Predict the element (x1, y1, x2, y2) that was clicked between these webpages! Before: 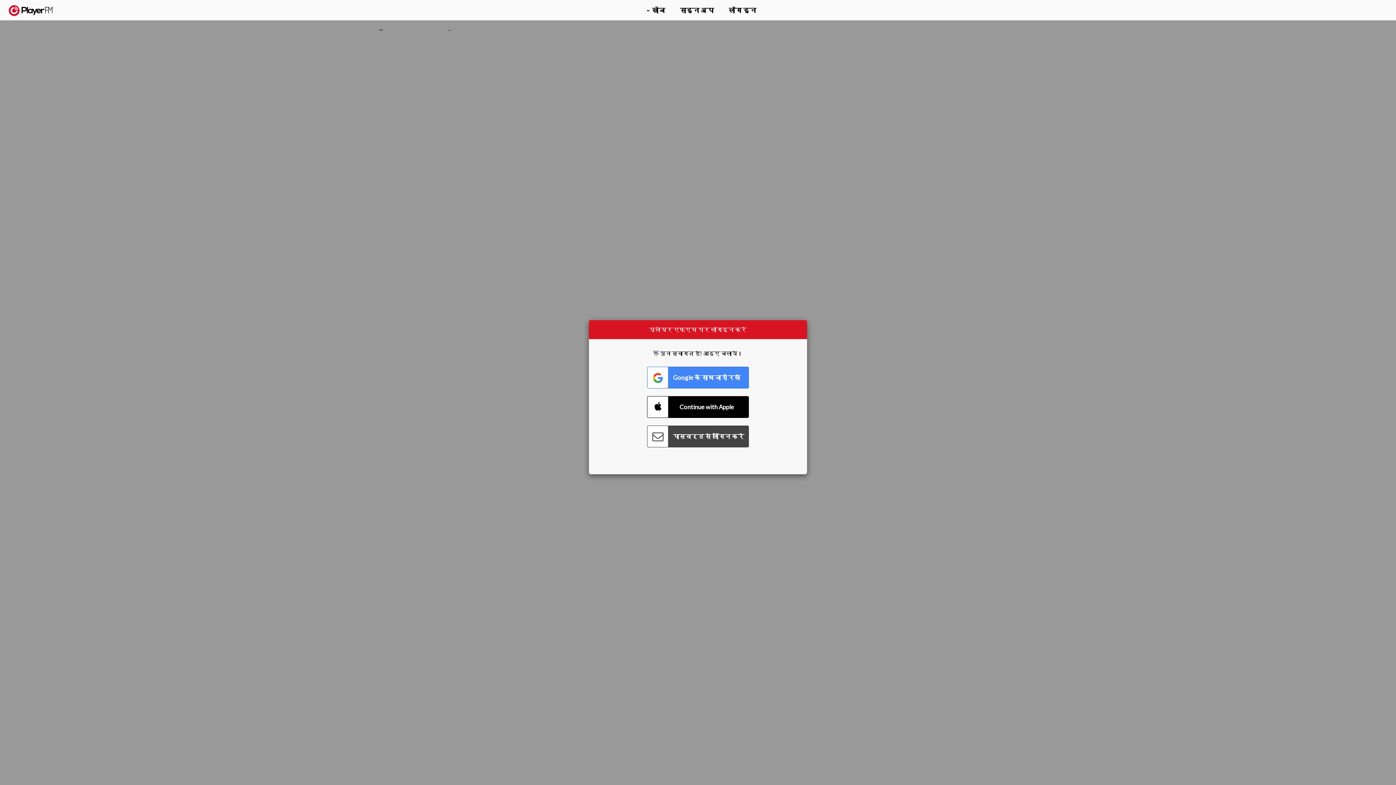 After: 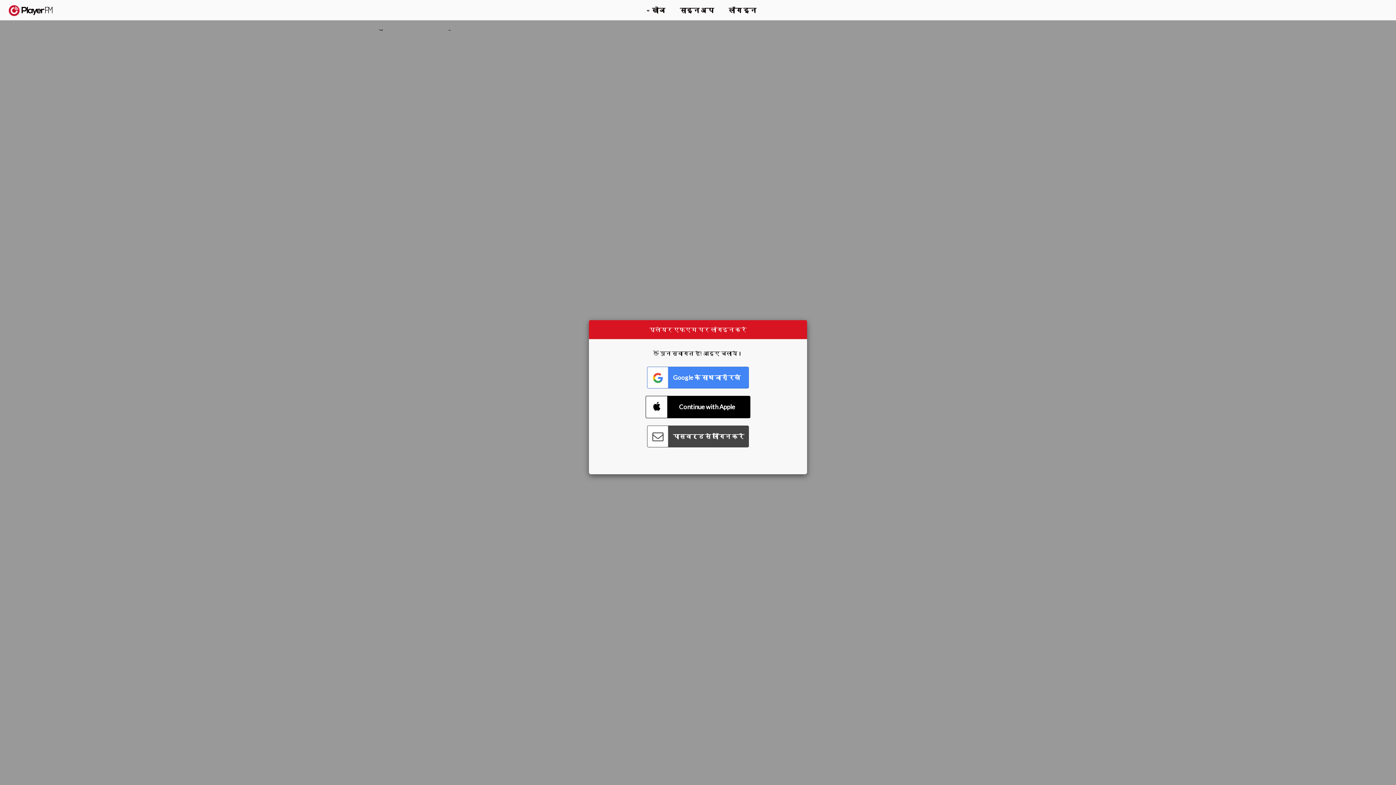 Action: bbox: (647, 396, 749, 418) label: Connect with Apple